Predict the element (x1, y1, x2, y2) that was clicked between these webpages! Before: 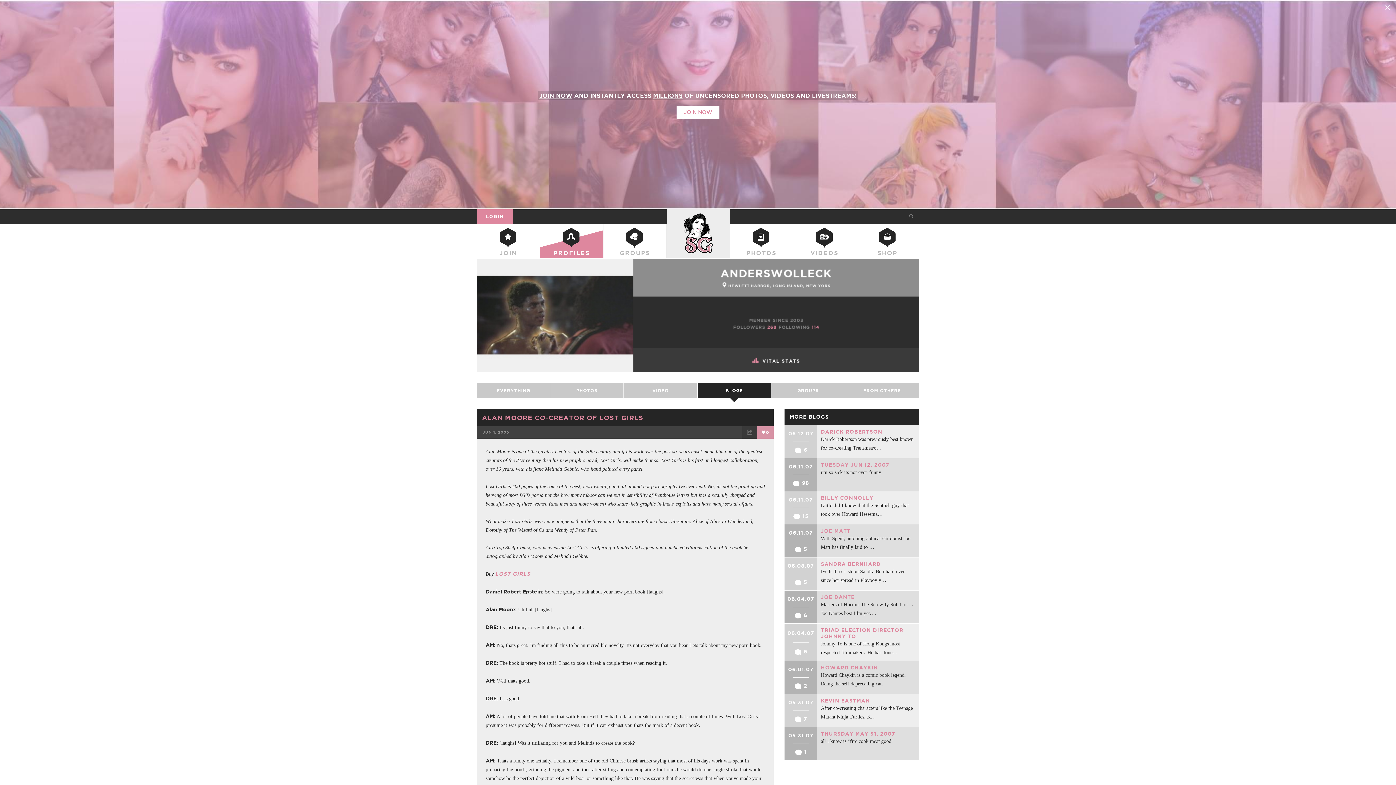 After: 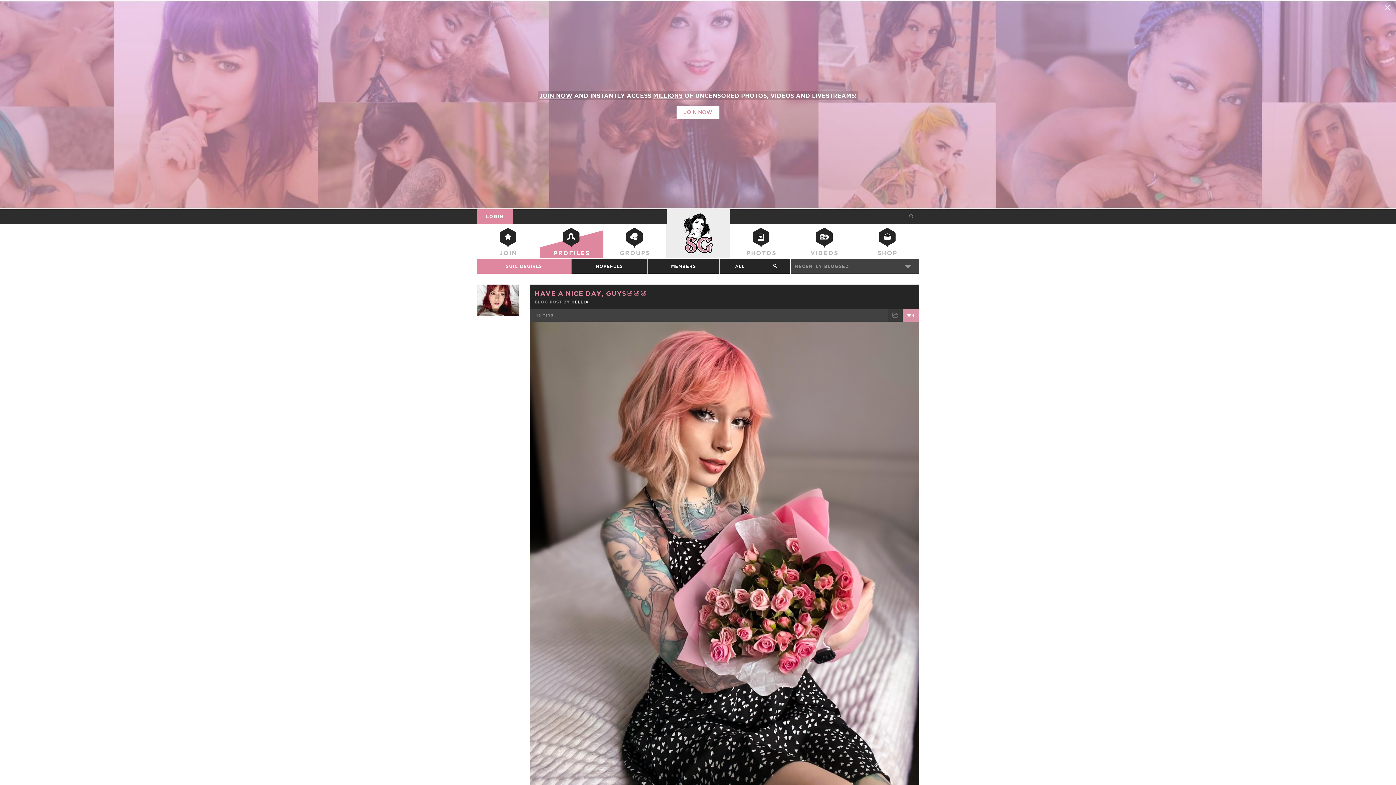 Action: bbox: (540, 224, 603, 258) label: PROFILES